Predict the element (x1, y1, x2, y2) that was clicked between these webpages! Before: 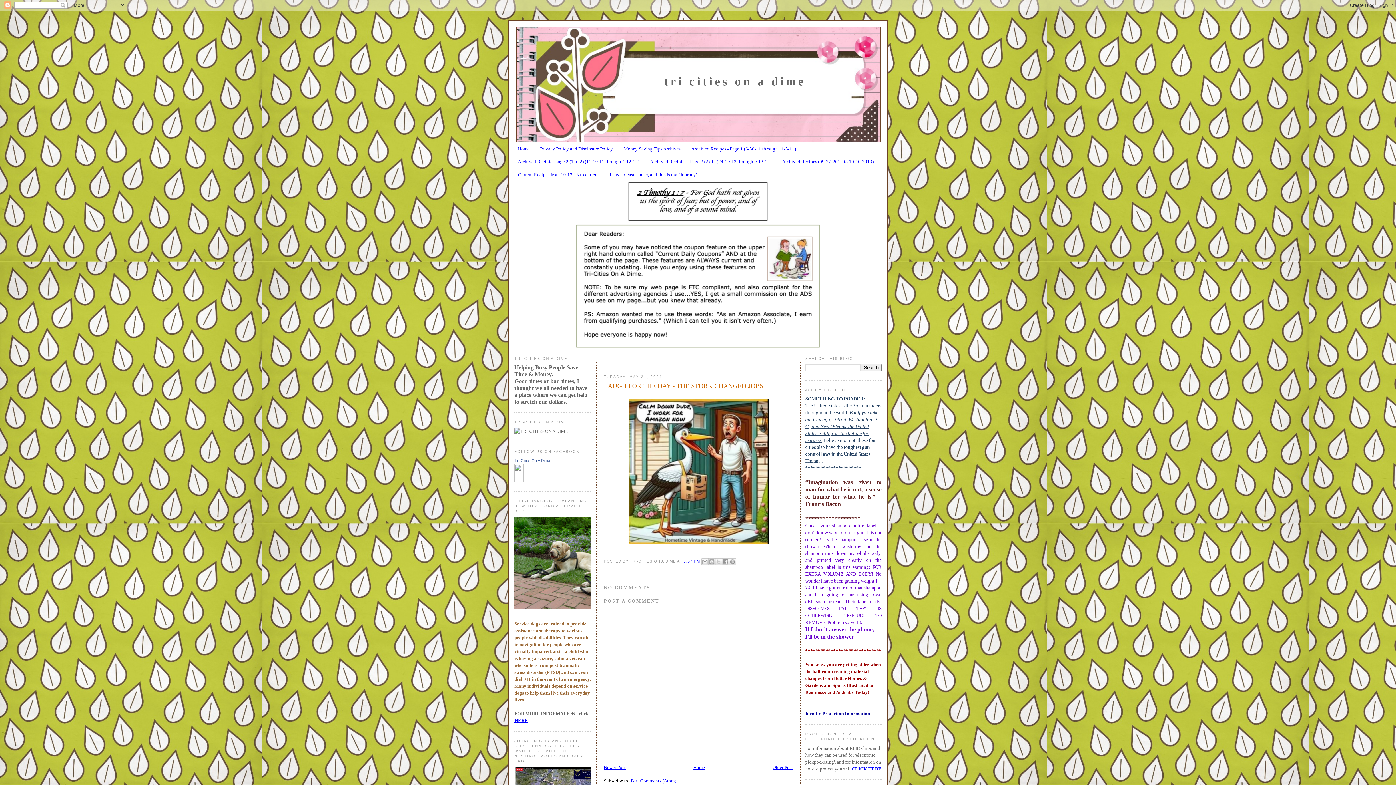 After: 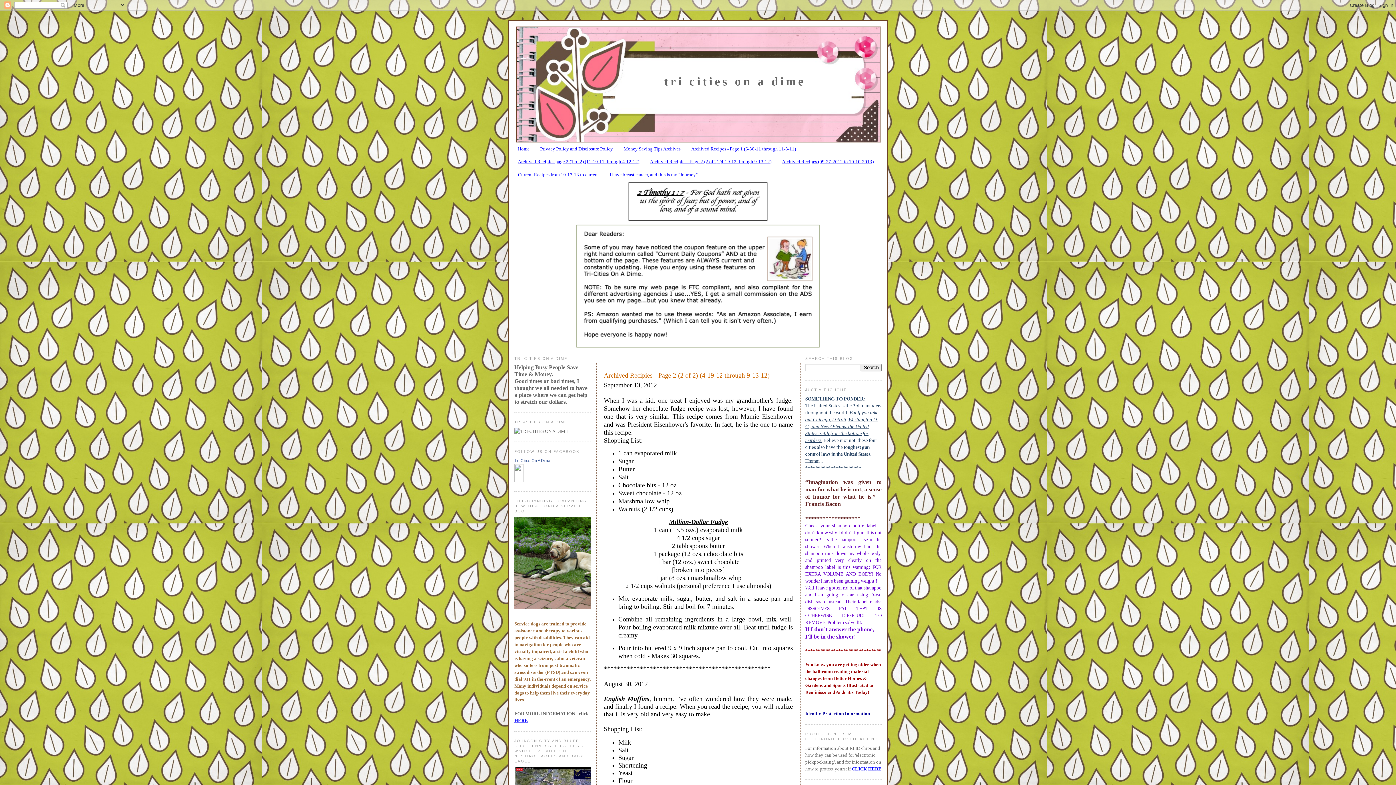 Action: bbox: (650, 159, 771, 164) label: Archived Recipies - Page 2 (2 of 2) (4-19-12 through 9-13-12)